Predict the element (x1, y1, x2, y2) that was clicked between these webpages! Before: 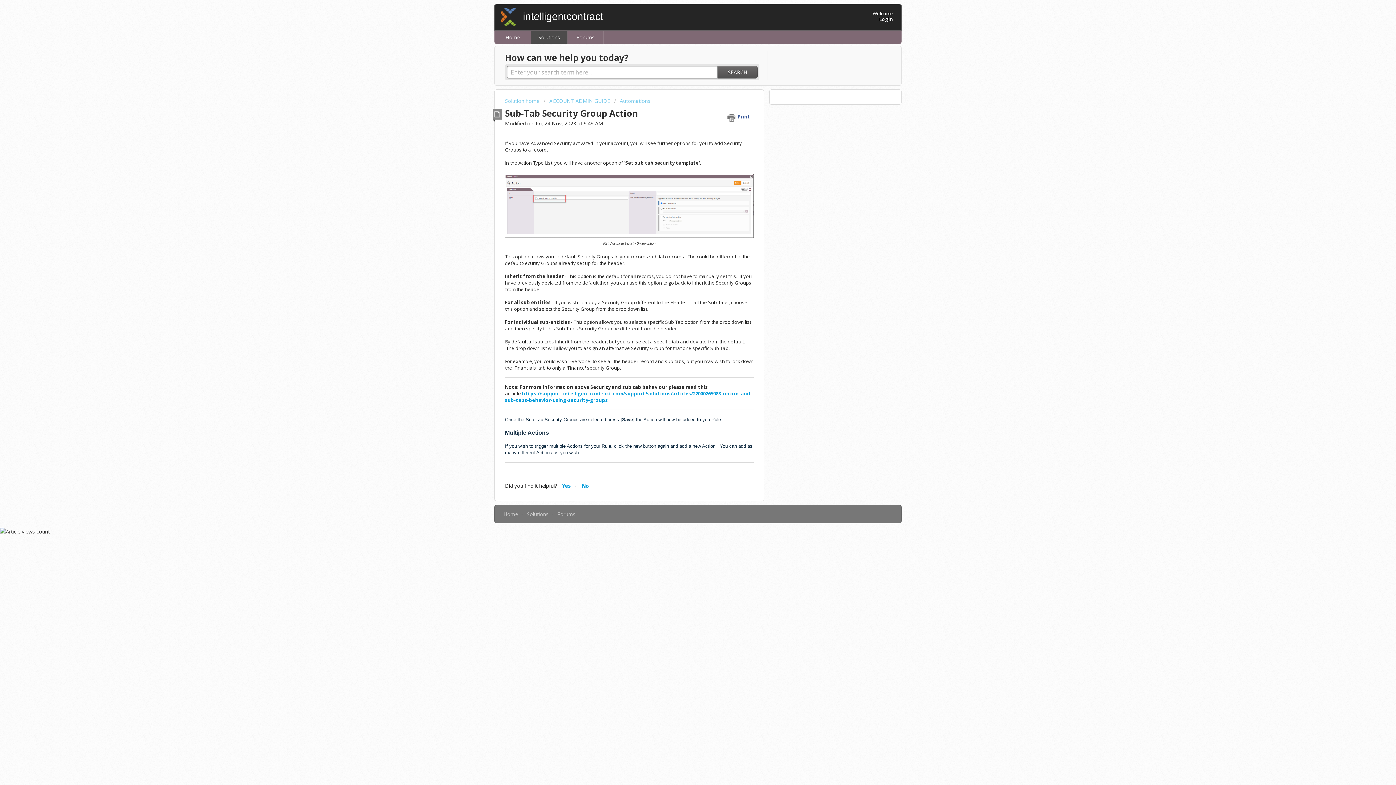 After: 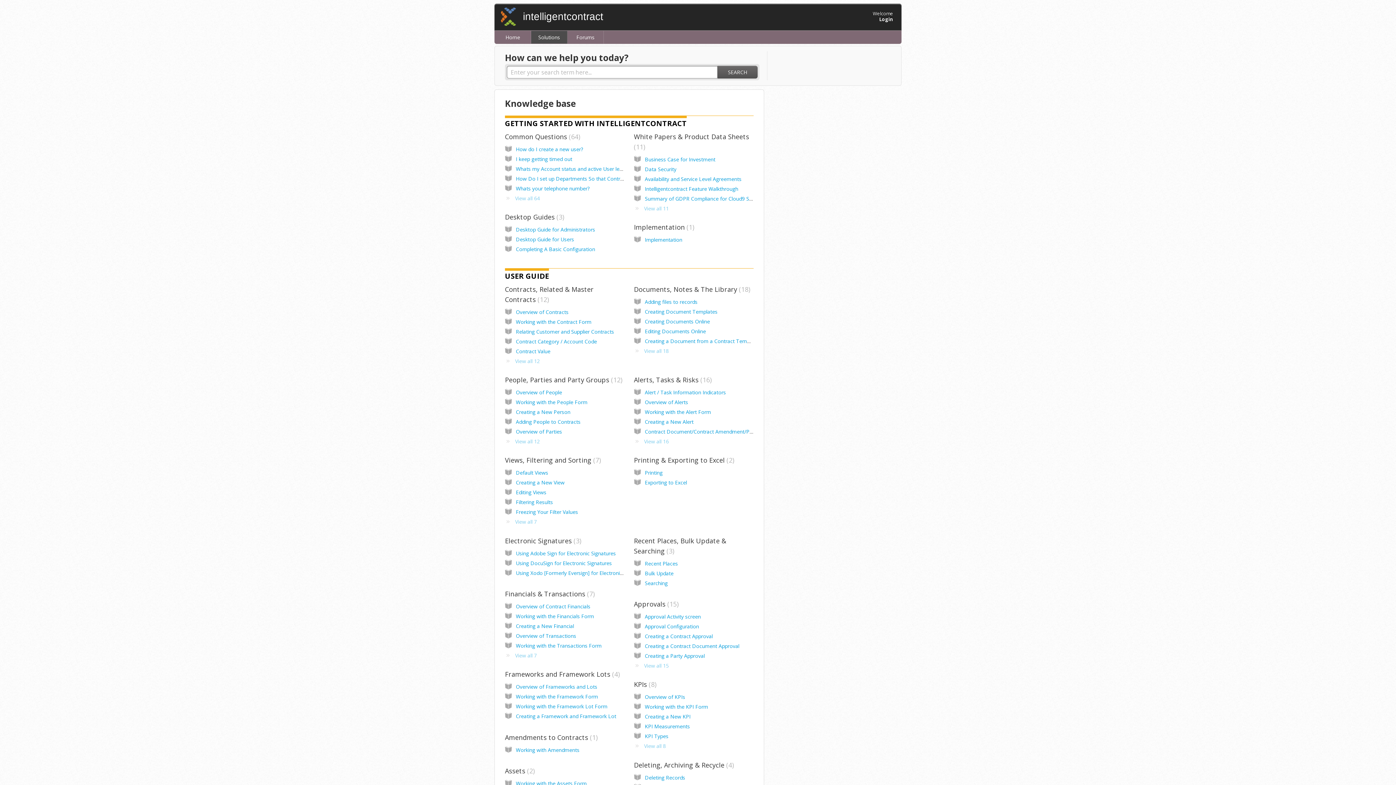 Action: bbox: (531, 30, 567, 43) label: Solutions